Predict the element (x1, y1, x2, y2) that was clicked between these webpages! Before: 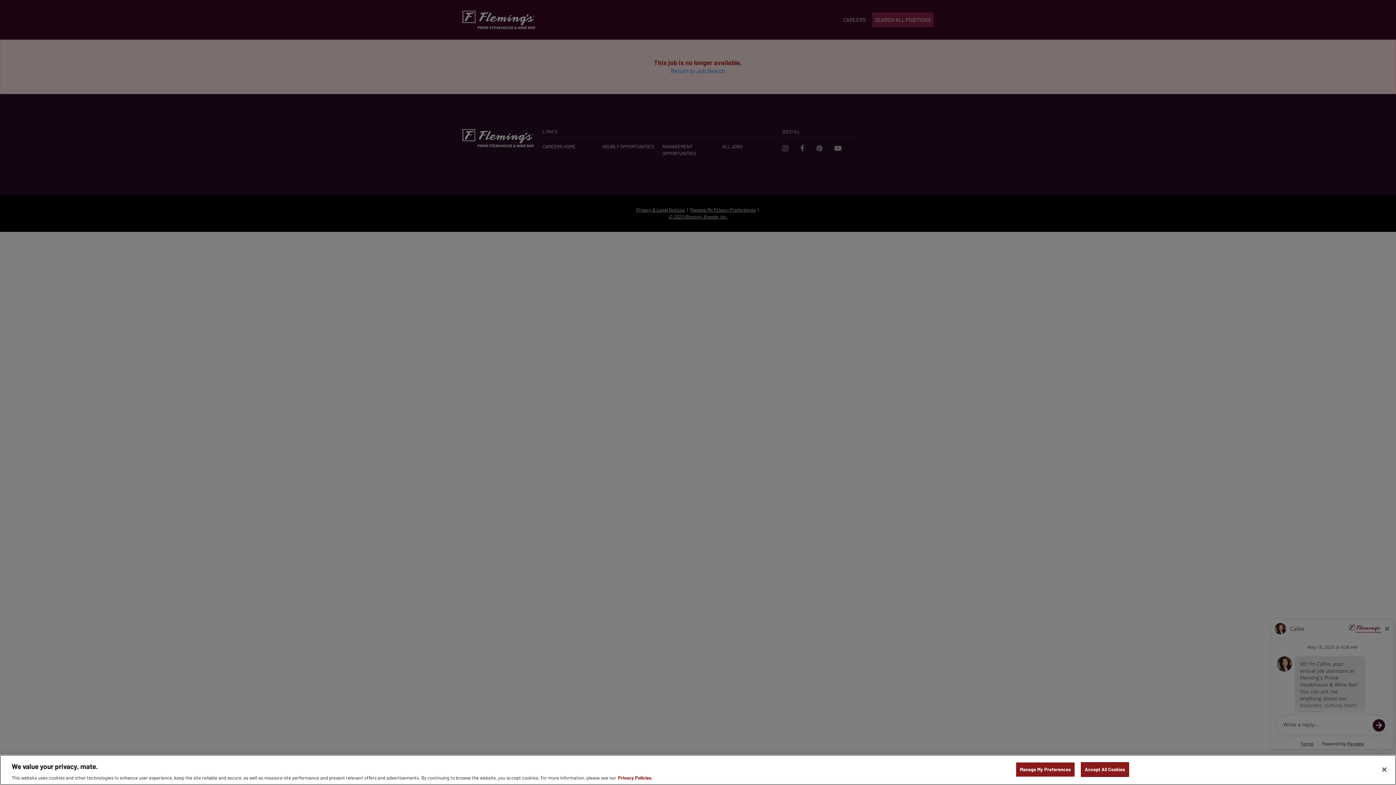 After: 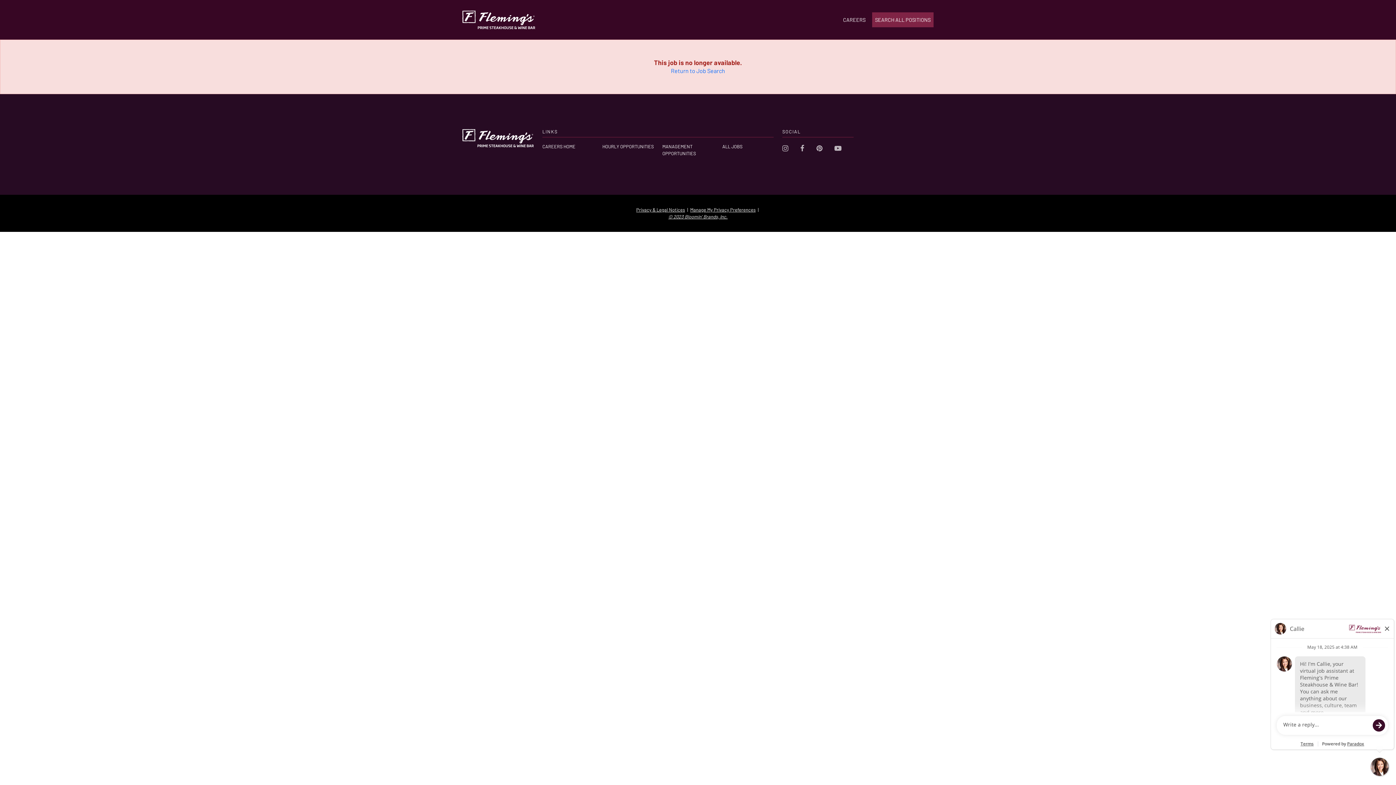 Action: bbox: (1376, 761, 1392, 777) label: Close